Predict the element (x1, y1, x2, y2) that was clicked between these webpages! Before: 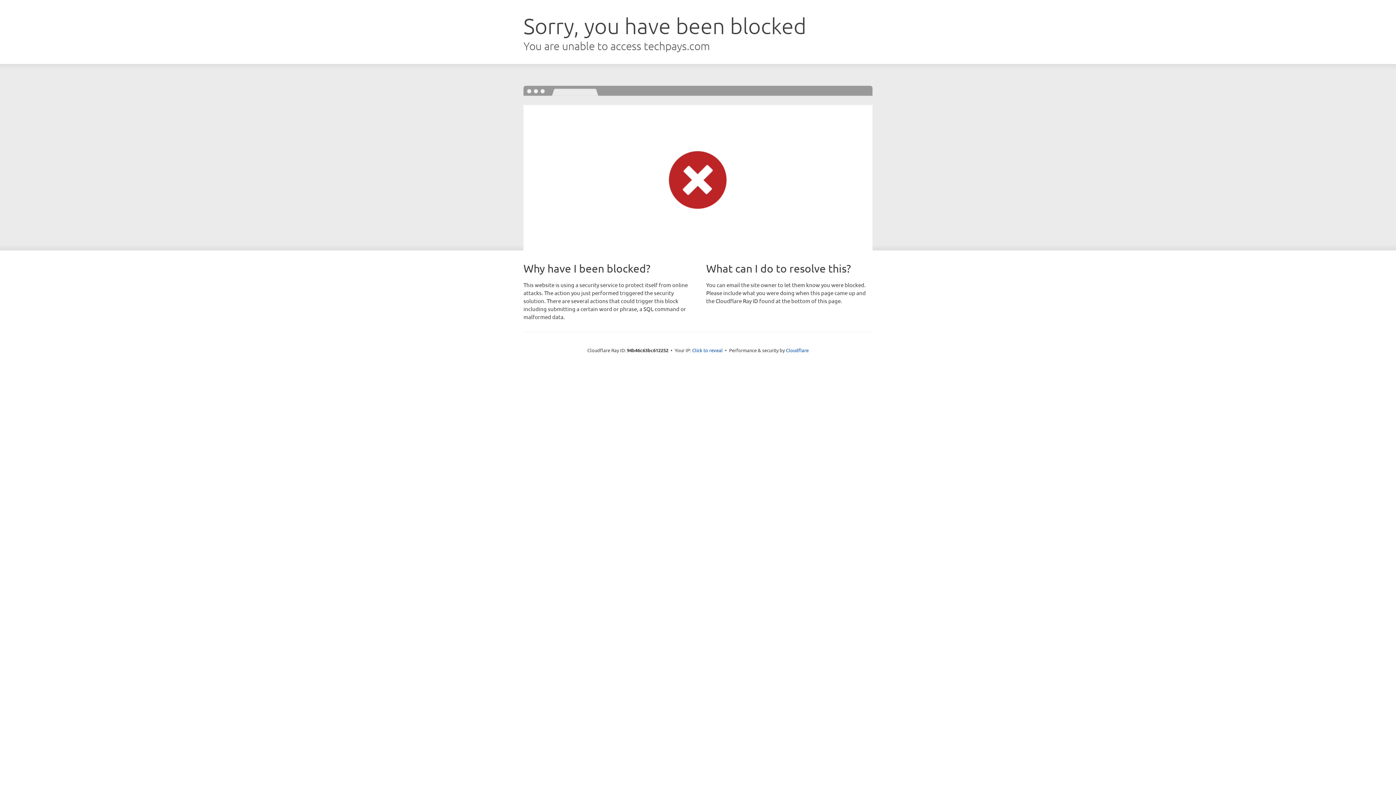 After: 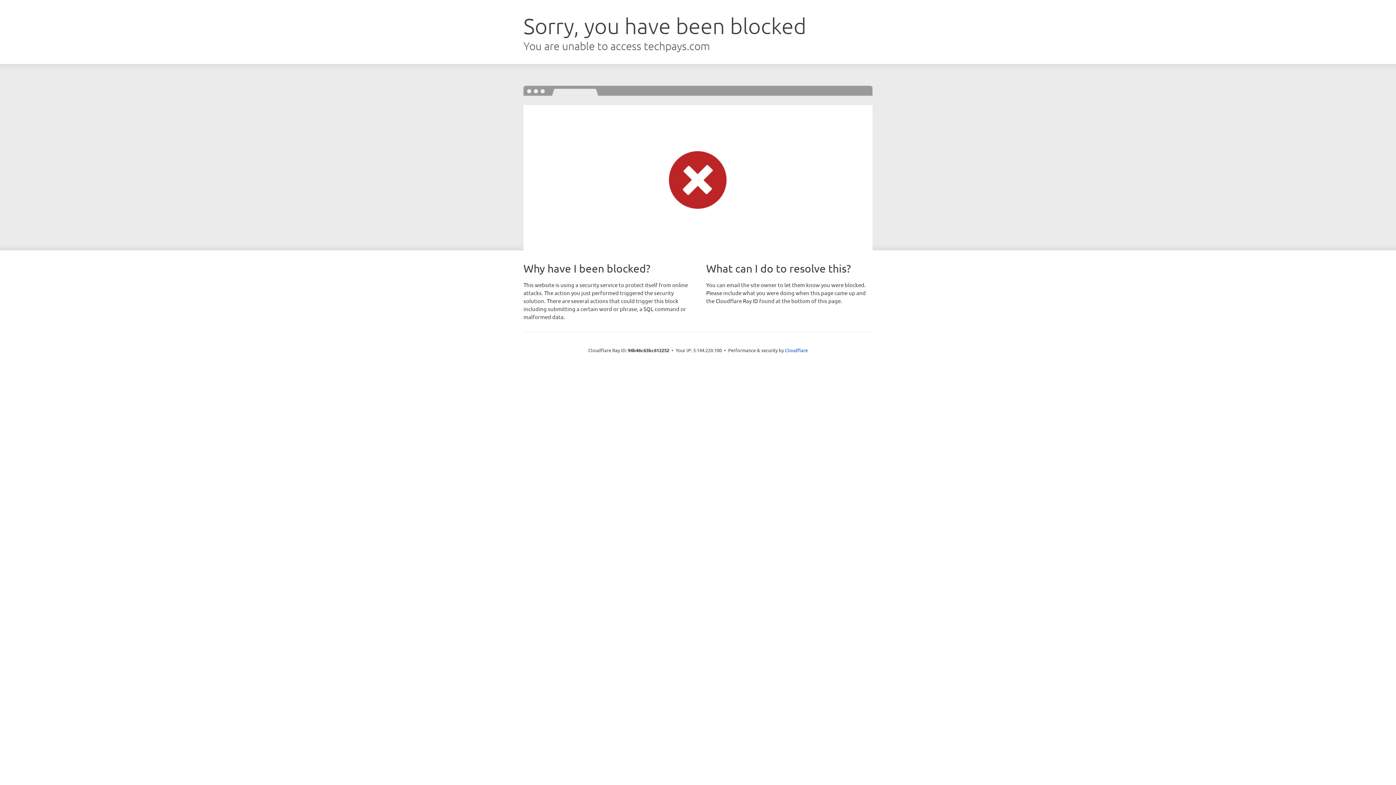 Action: label: Click to reveal bbox: (692, 346, 722, 353)